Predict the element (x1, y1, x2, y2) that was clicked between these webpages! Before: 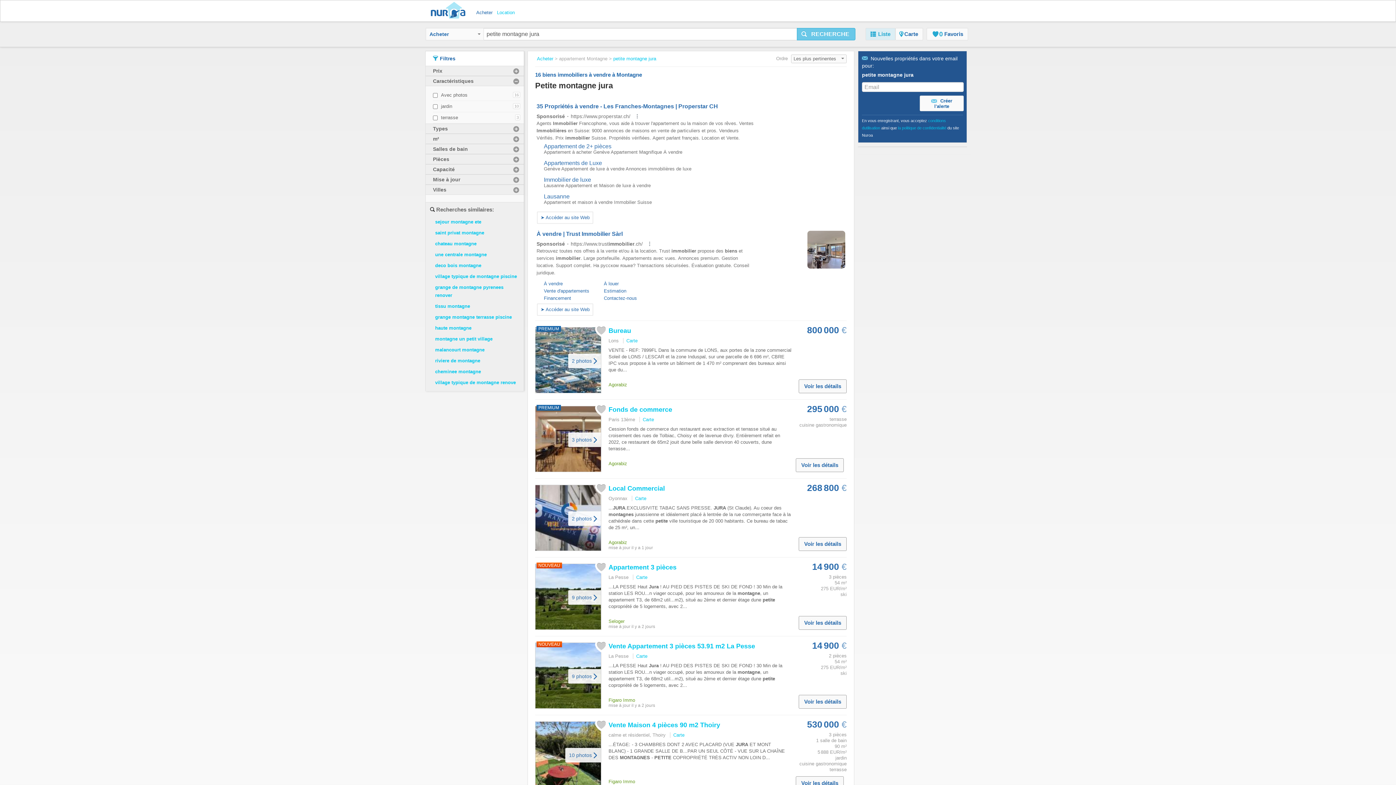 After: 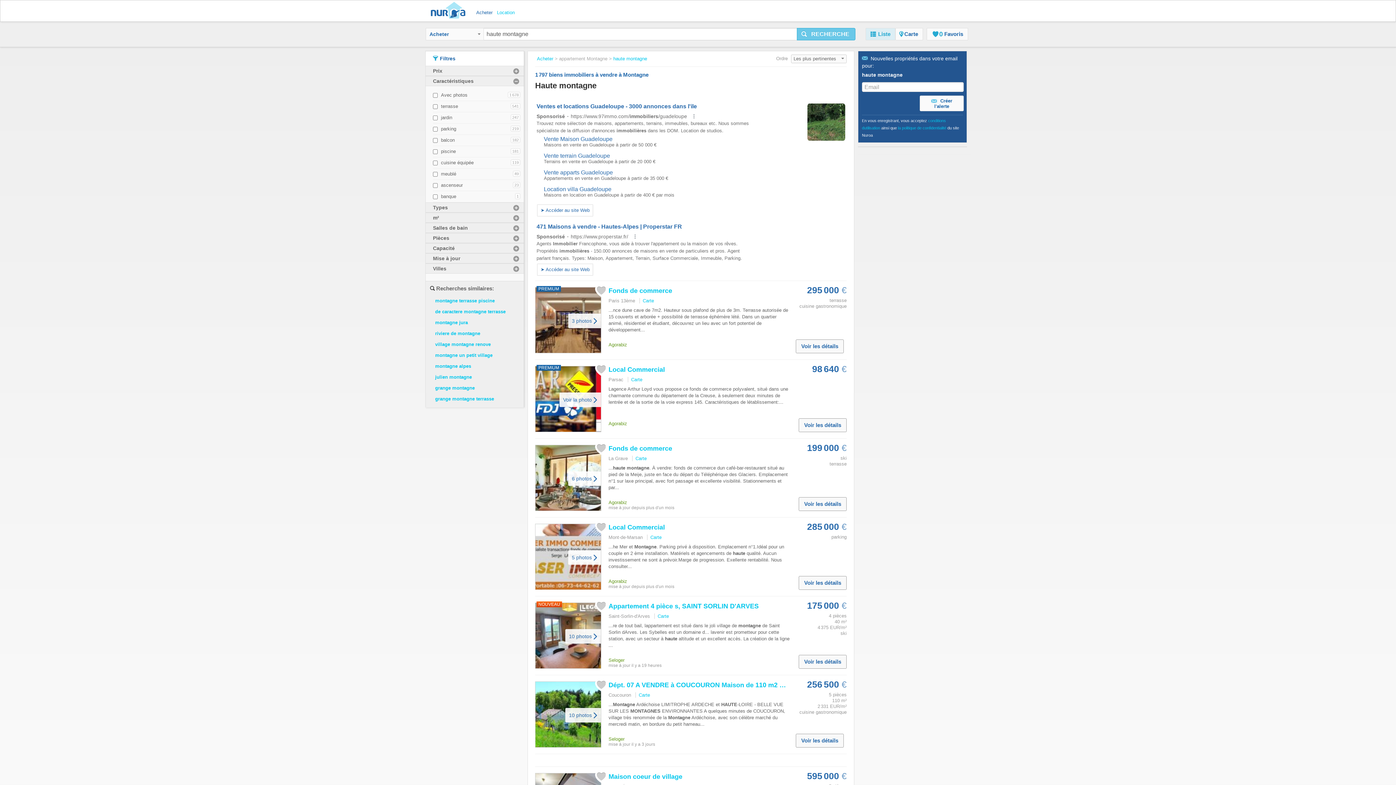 Action: label: haute montagne bbox: (435, 325, 471, 330)